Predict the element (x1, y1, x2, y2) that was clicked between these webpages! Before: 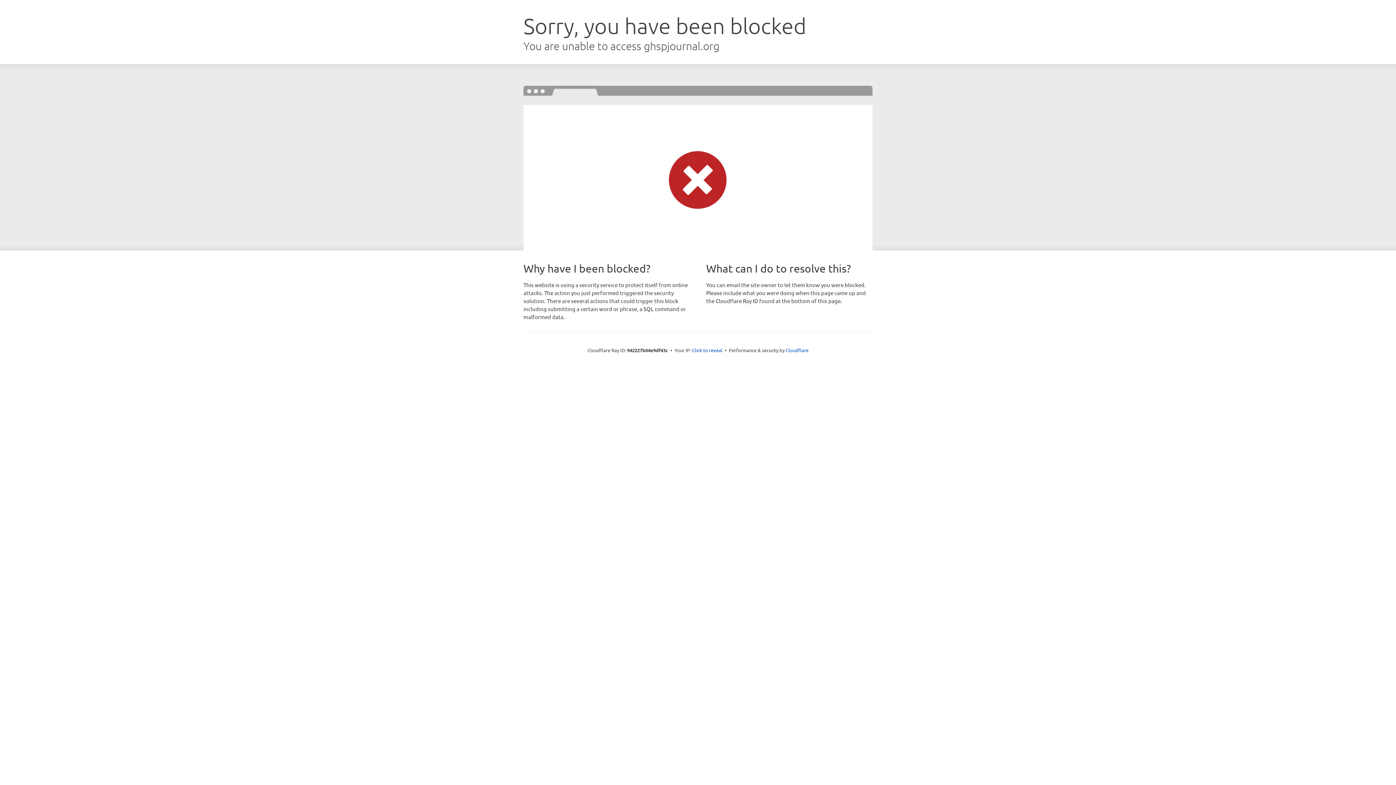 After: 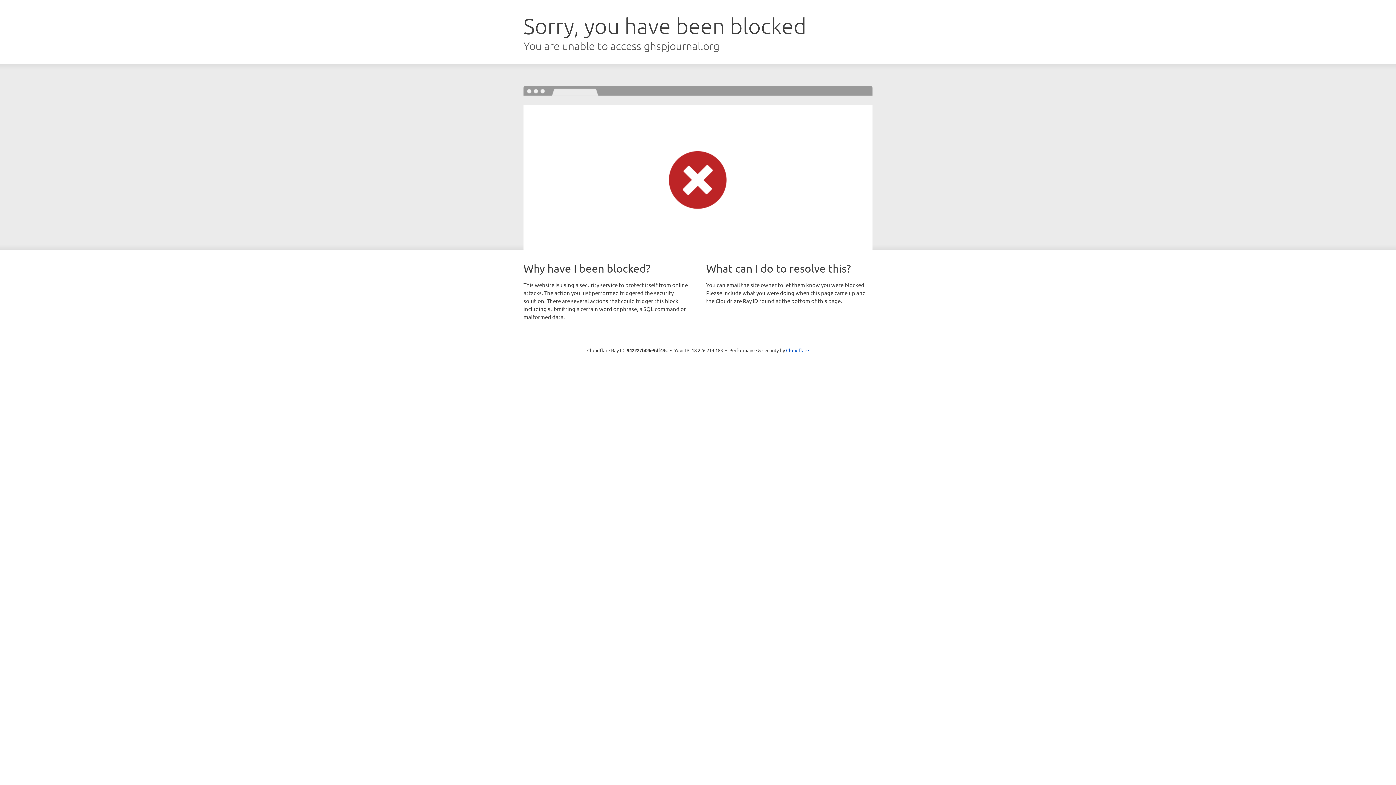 Action: bbox: (692, 346, 722, 353) label: Click to reveal